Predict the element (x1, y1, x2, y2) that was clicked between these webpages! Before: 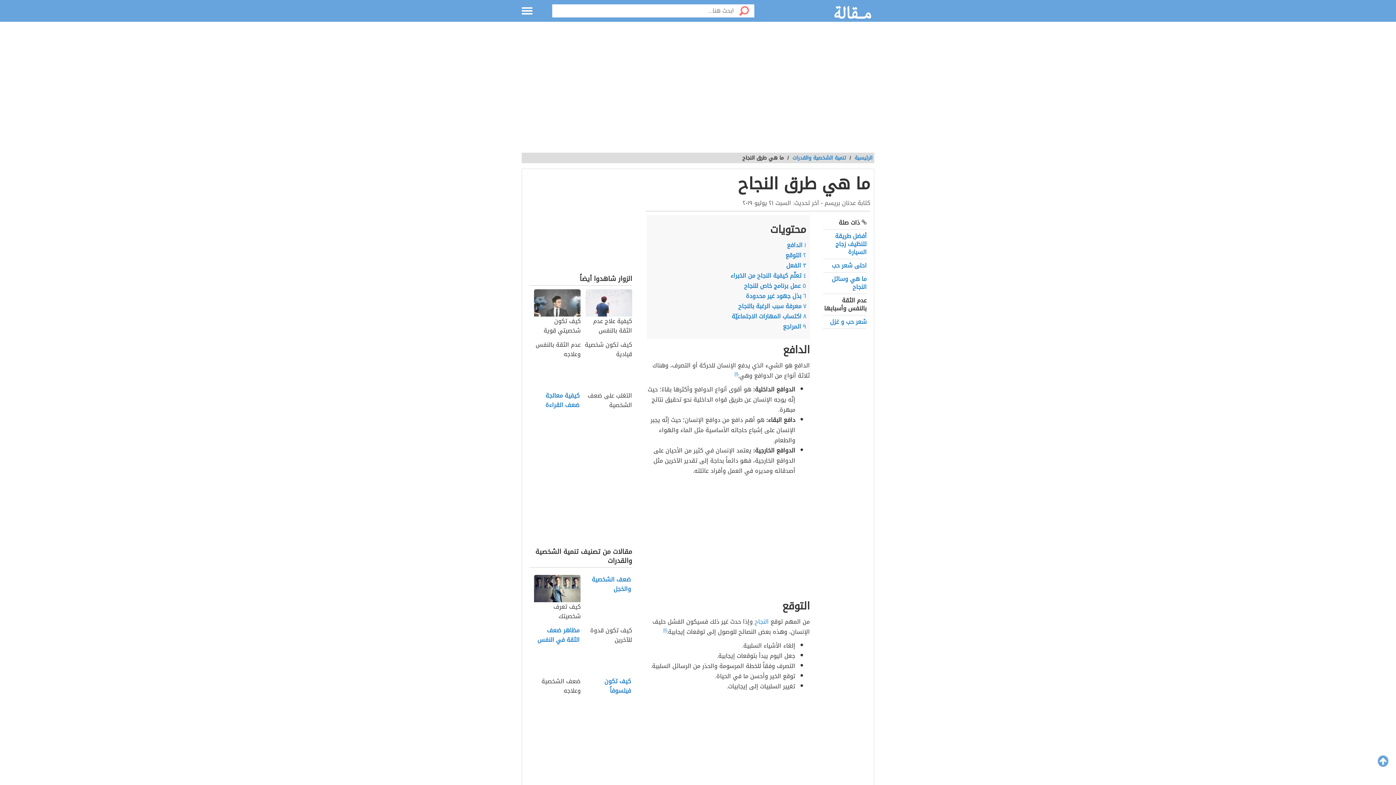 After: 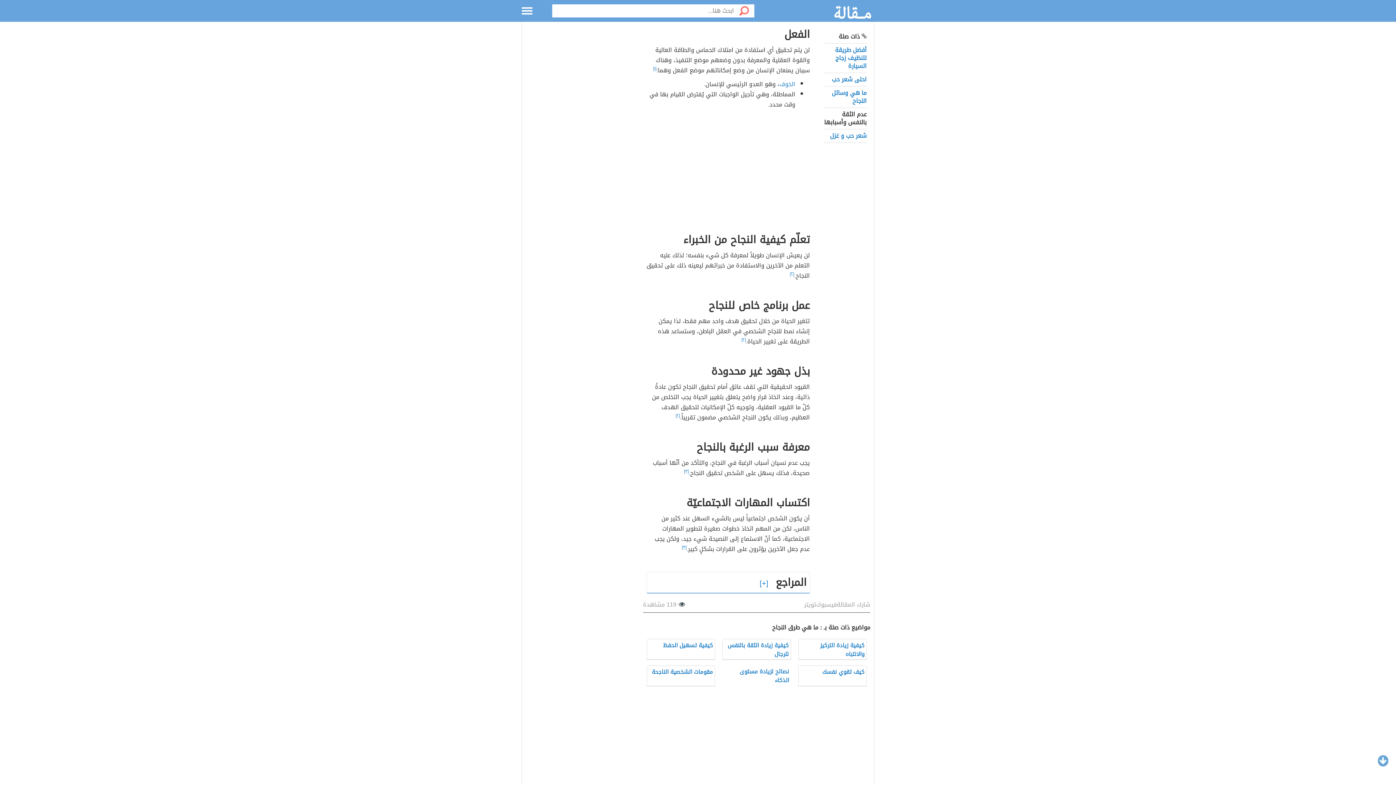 Action: bbox: (786, 260, 806, 271) label: ٣ الفعل